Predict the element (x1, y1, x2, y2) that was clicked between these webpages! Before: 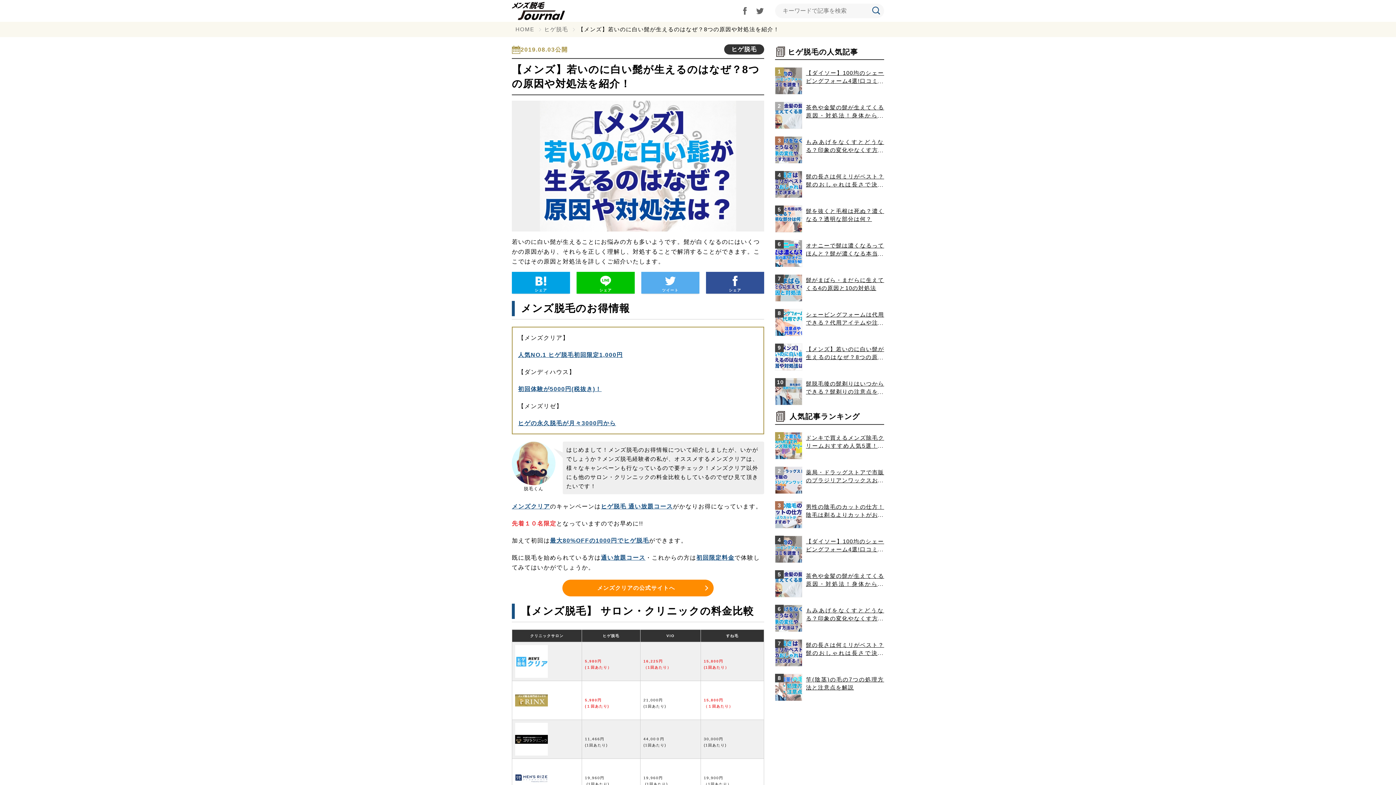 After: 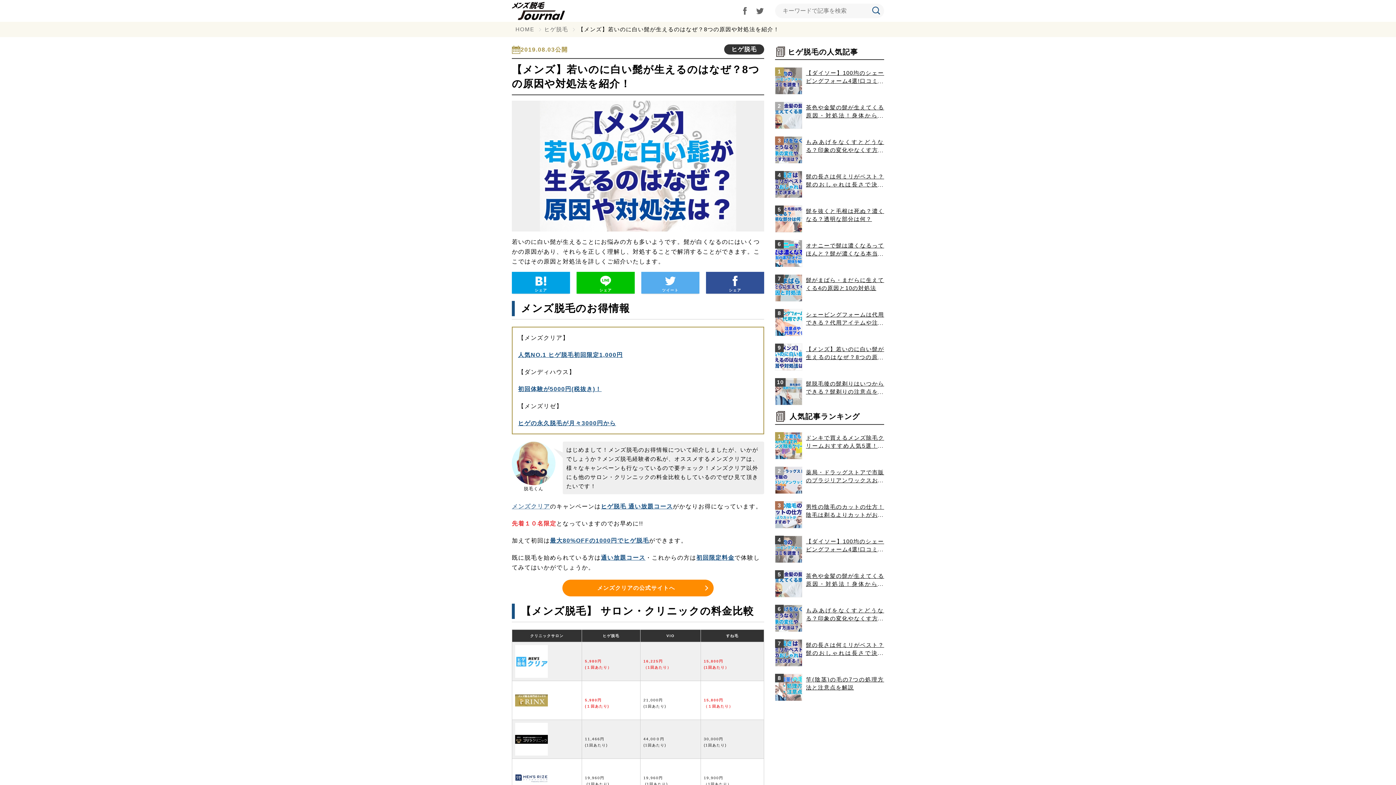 Action: label: メンズクリア bbox: (512, 503, 550, 509)